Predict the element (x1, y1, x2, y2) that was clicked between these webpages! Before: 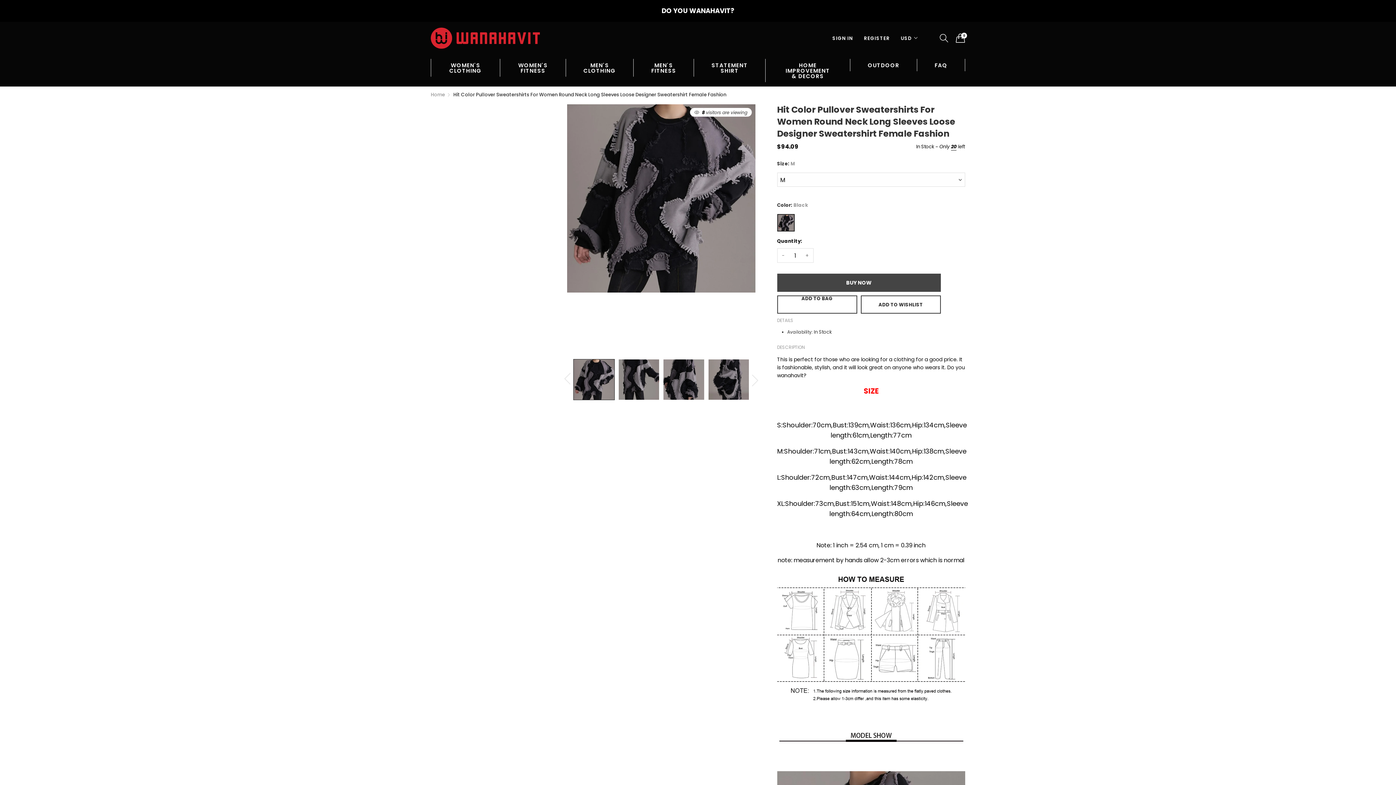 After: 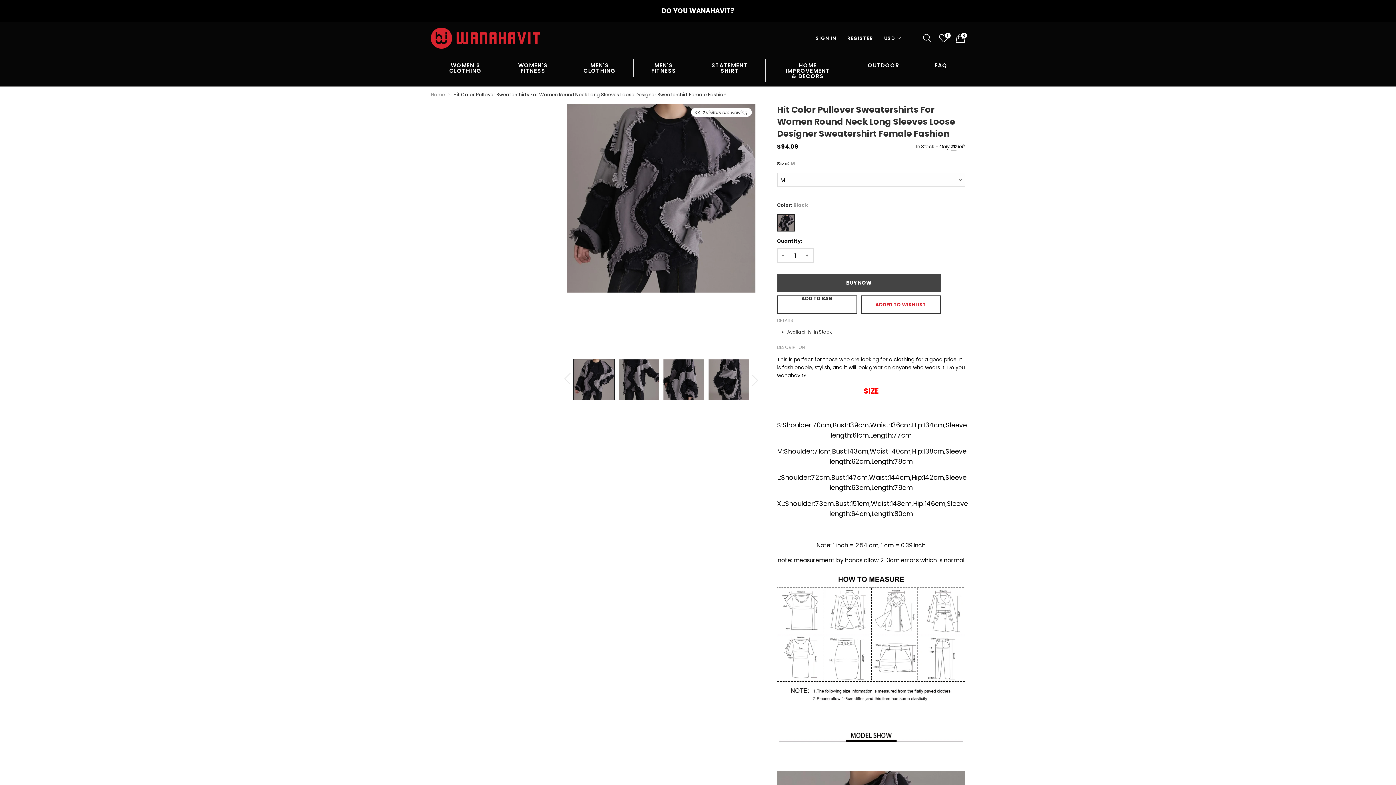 Action: bbox: (860, 295, 940, 313) label: ADD TO WISHLIST